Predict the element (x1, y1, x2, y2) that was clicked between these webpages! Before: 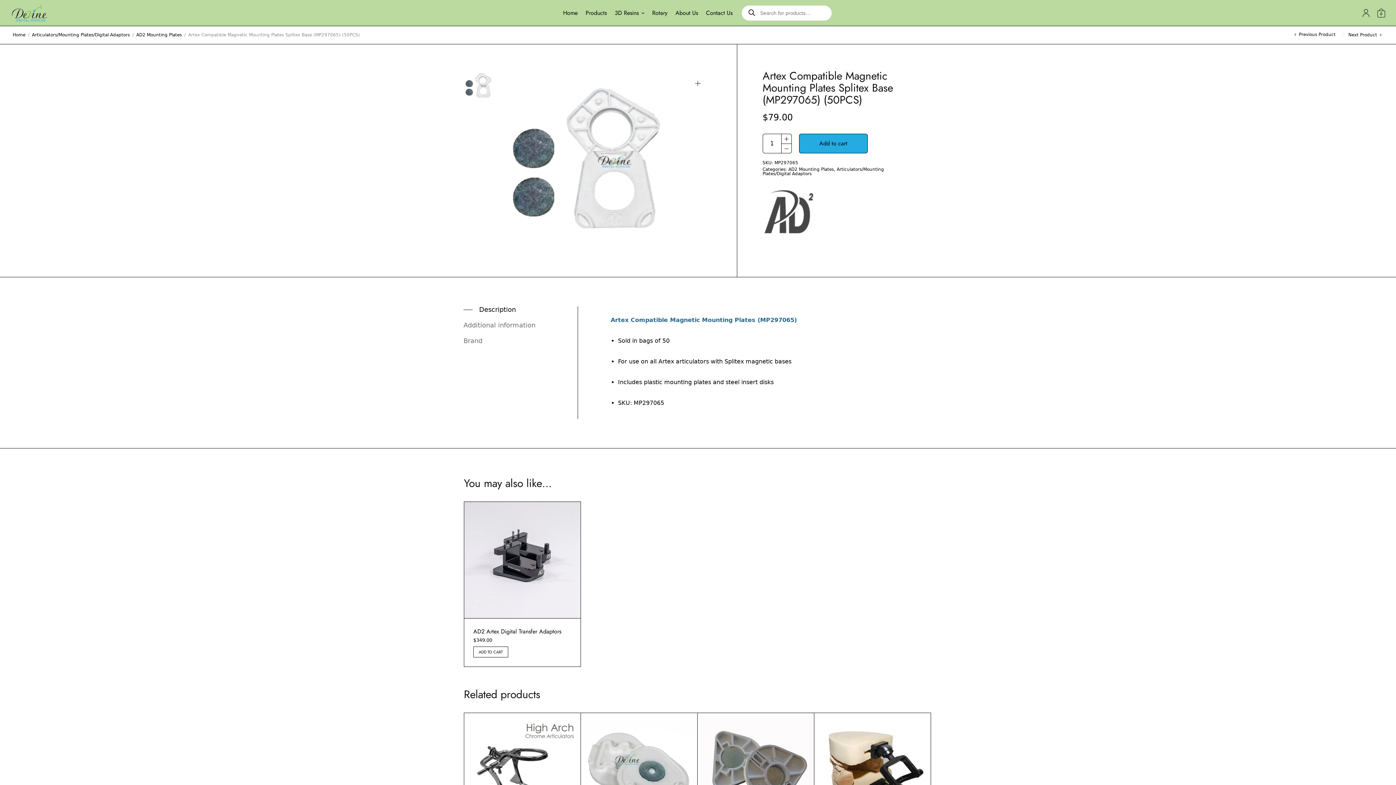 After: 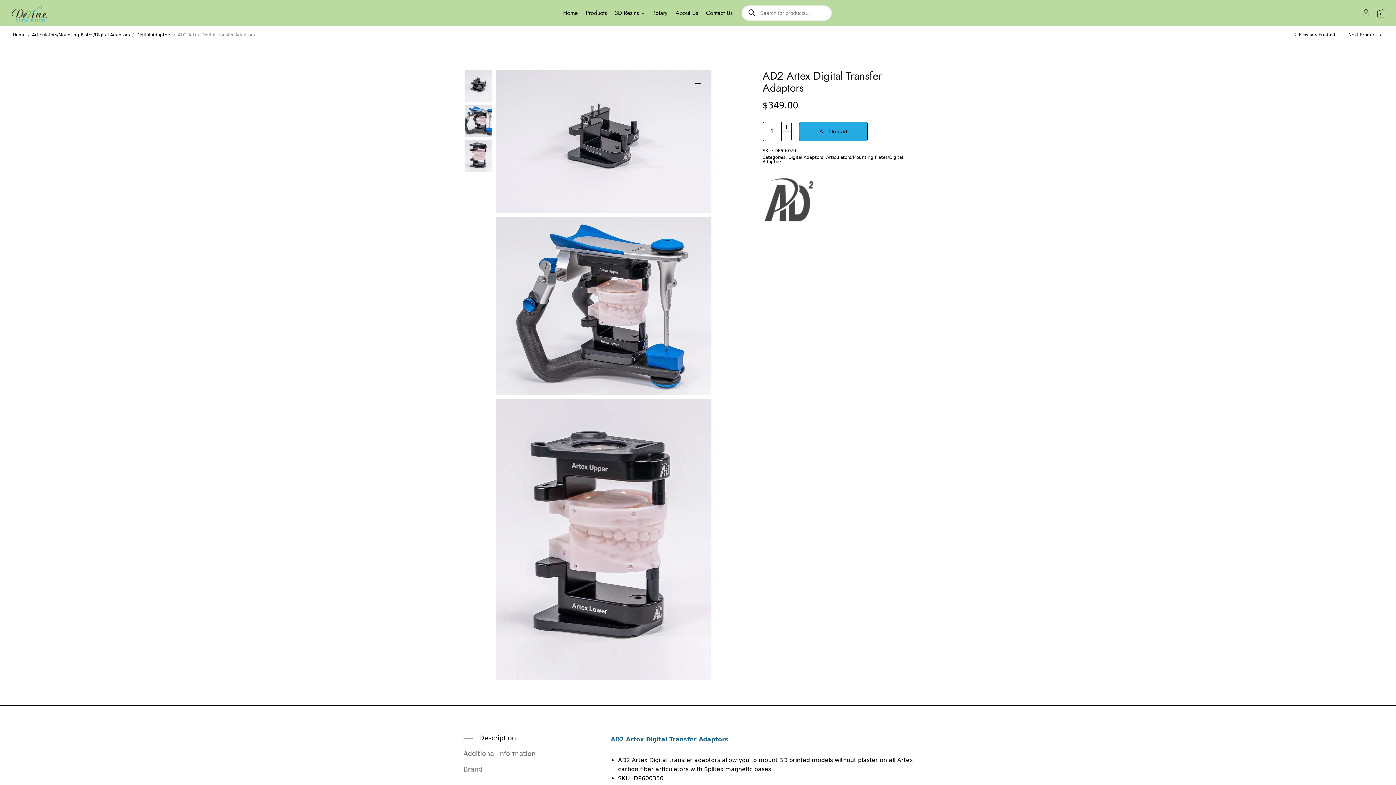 Action: bbox: (464, 502, 580, 618)